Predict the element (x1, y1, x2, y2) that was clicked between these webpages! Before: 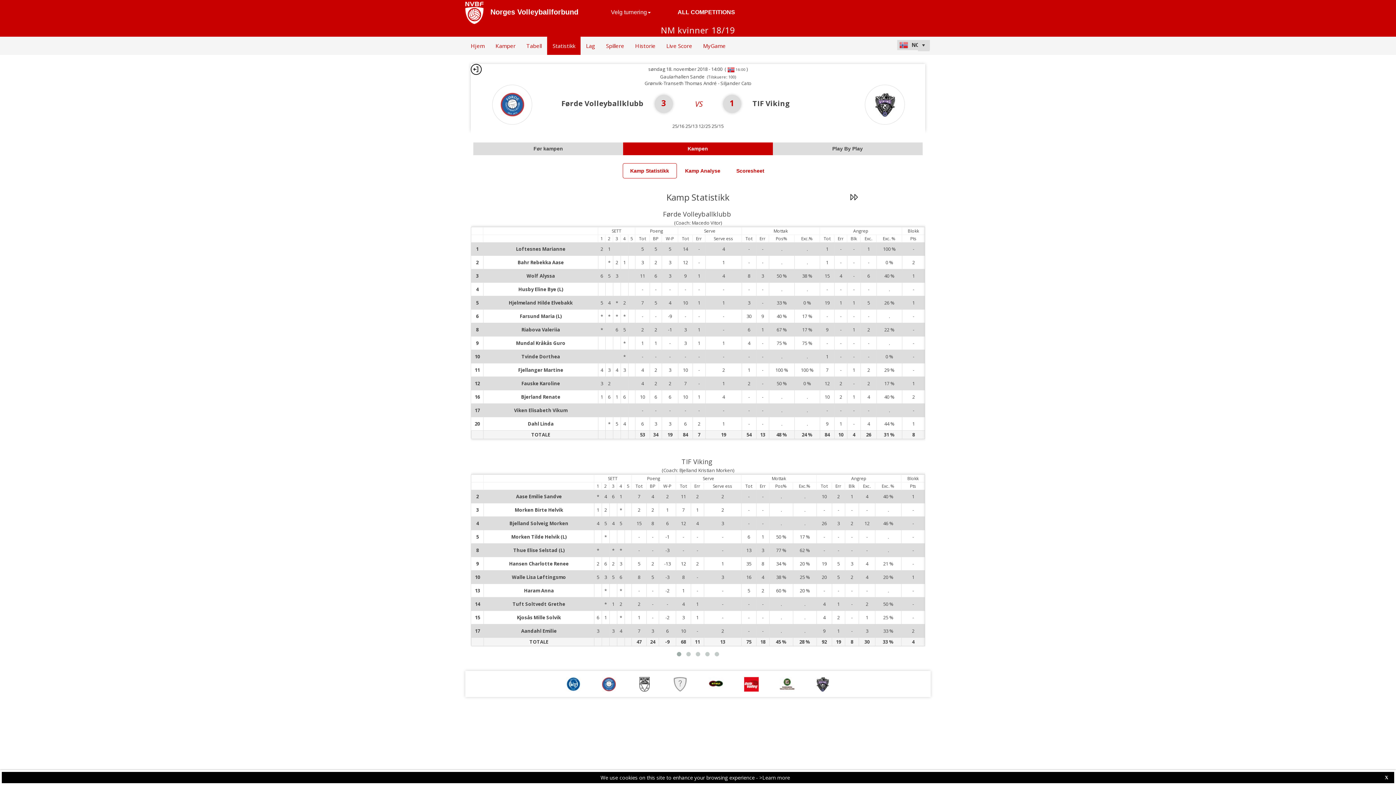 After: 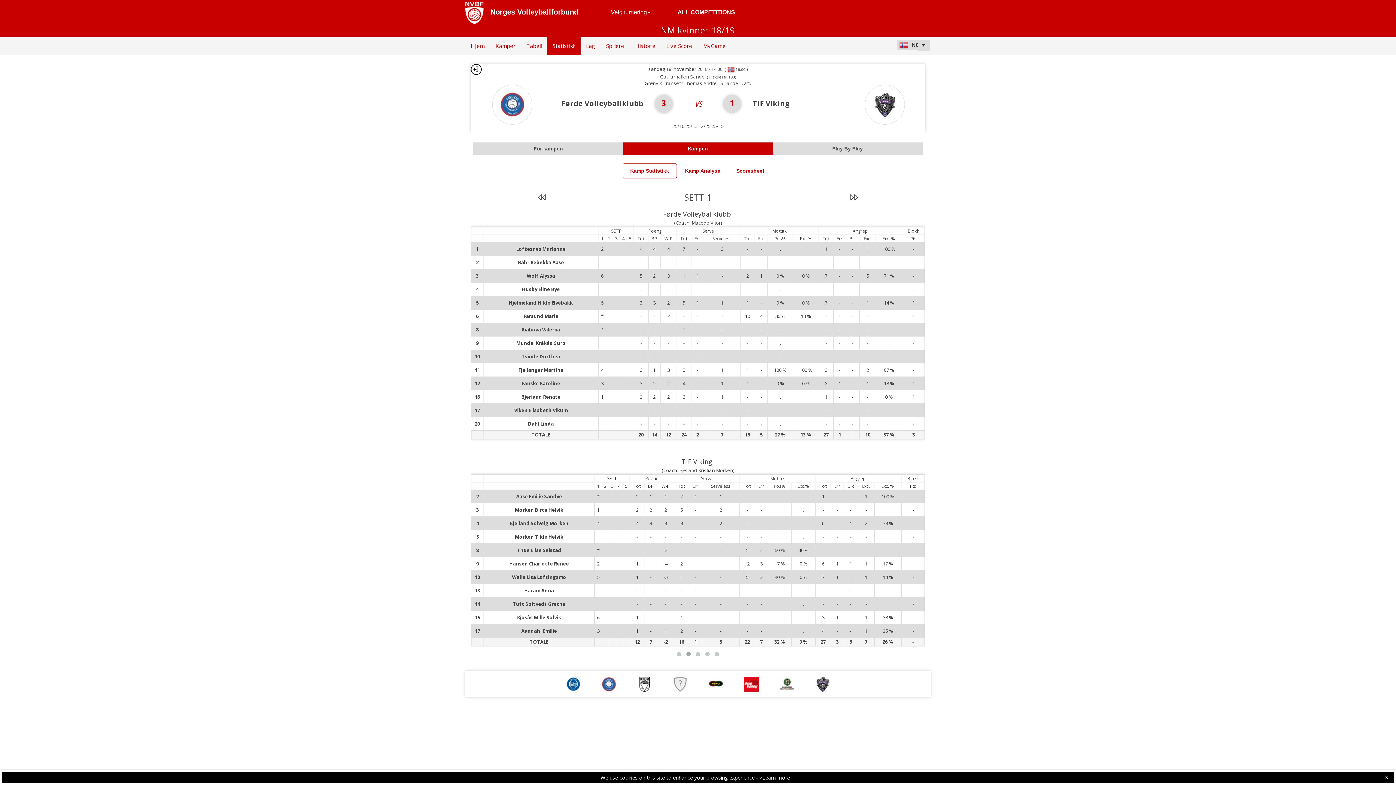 Action: bbox: (849, 192, 858, 200)